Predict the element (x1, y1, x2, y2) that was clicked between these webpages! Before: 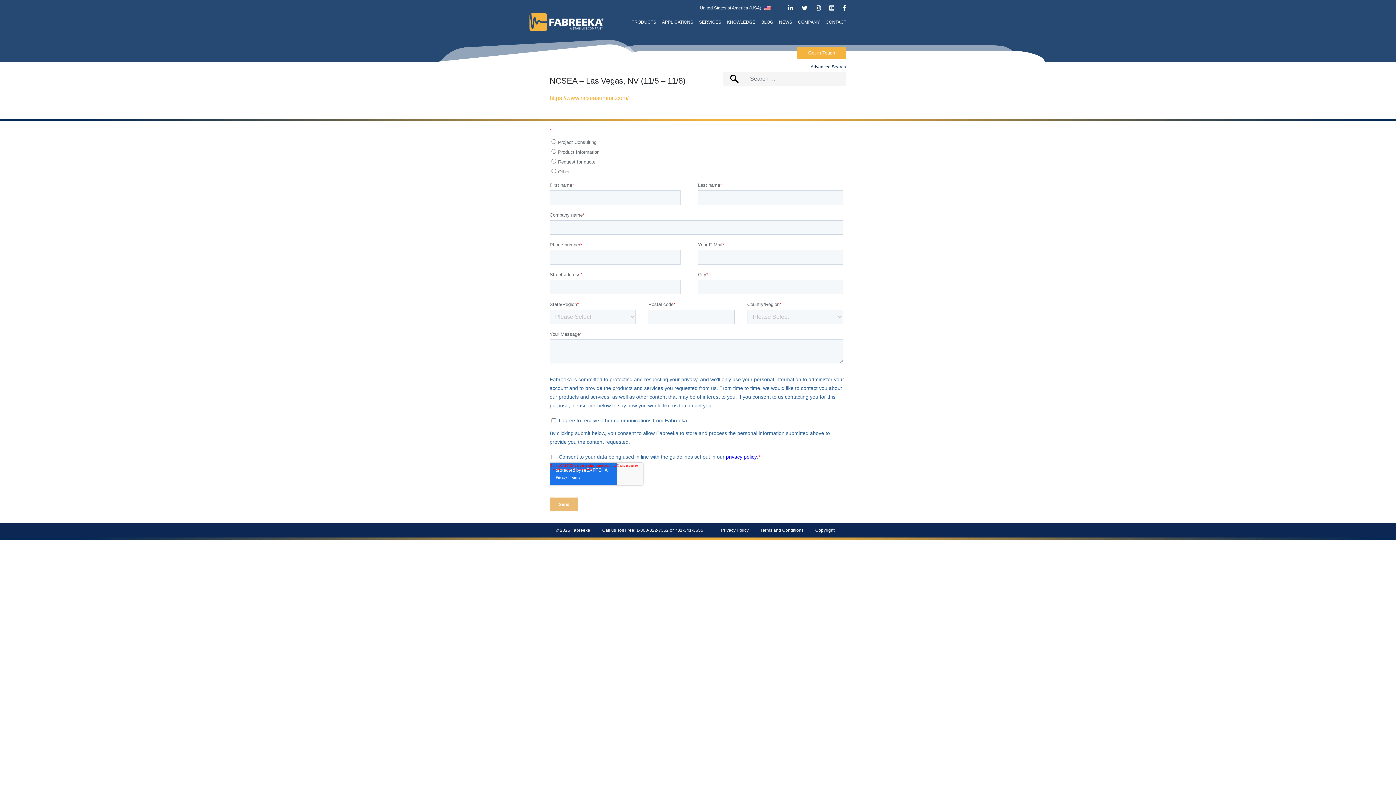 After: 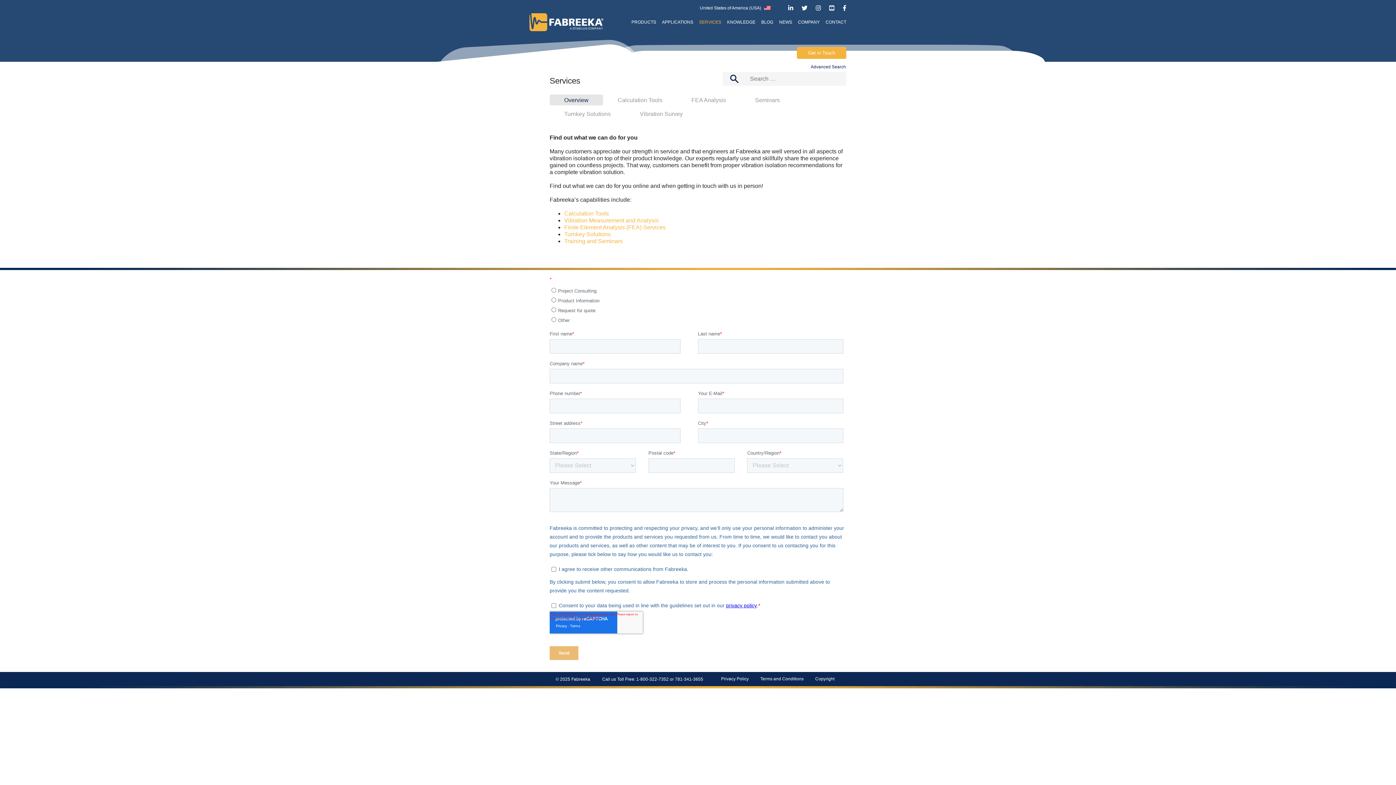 Action: bbox: (696, 16, 724, 27) label: SERVICES